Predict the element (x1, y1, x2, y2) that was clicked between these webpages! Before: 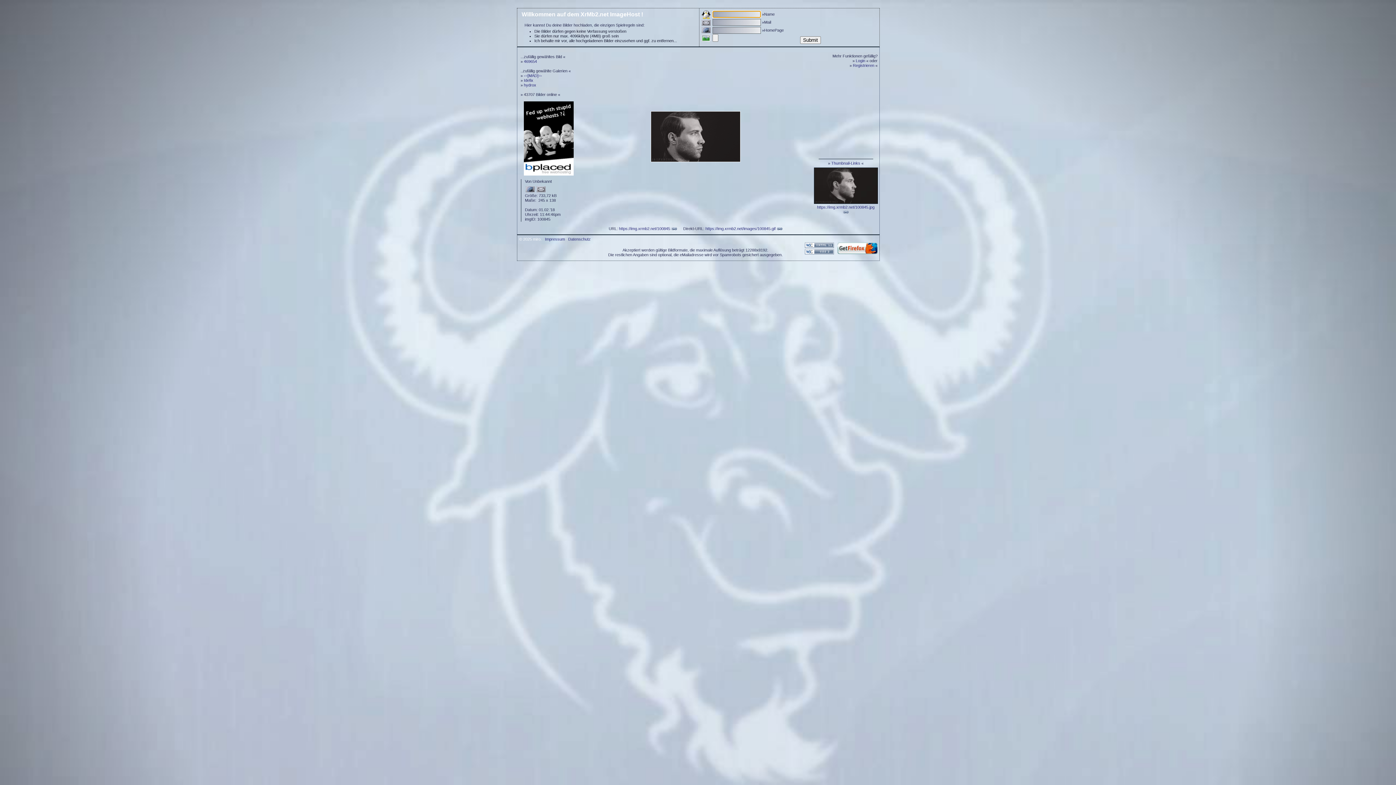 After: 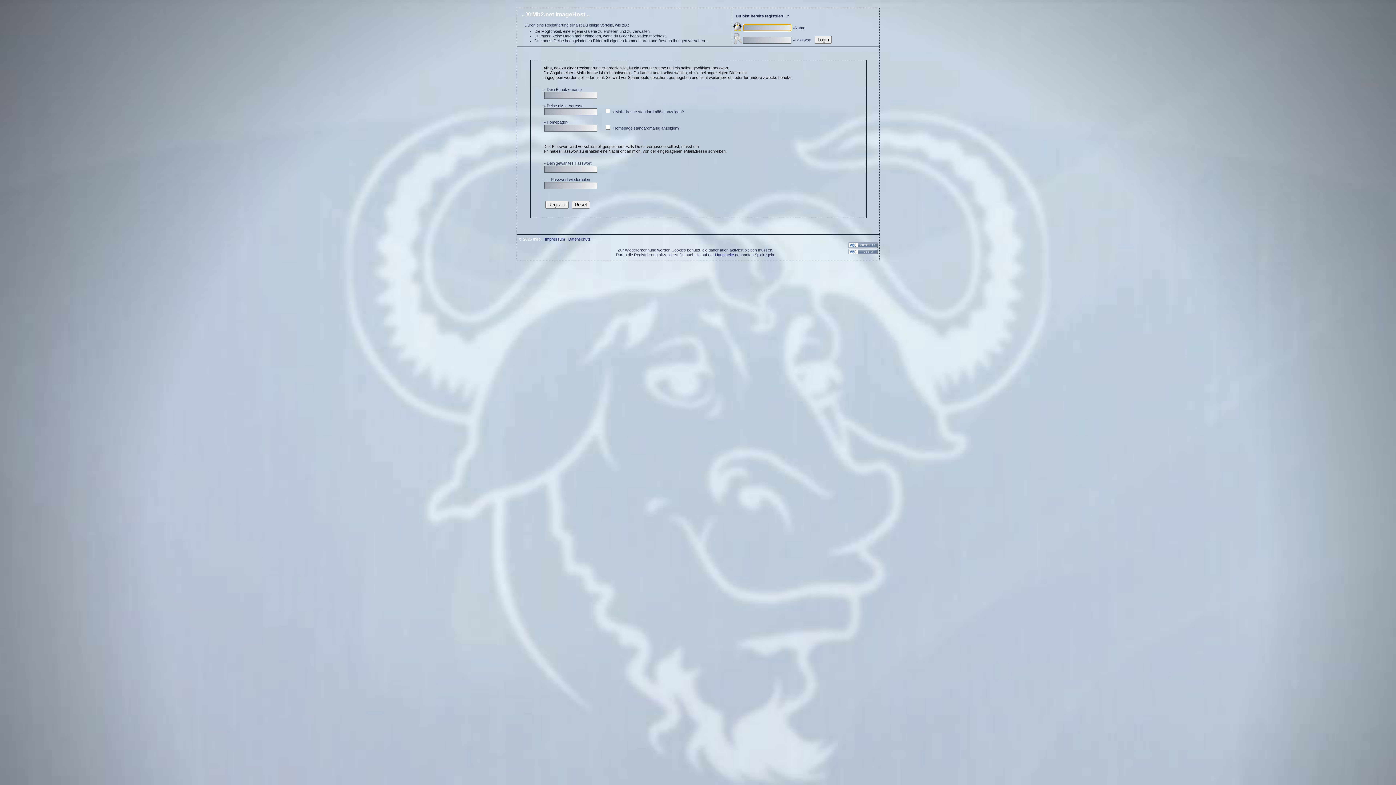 Action: bbox: (856, 58, 865, 62) label: Login